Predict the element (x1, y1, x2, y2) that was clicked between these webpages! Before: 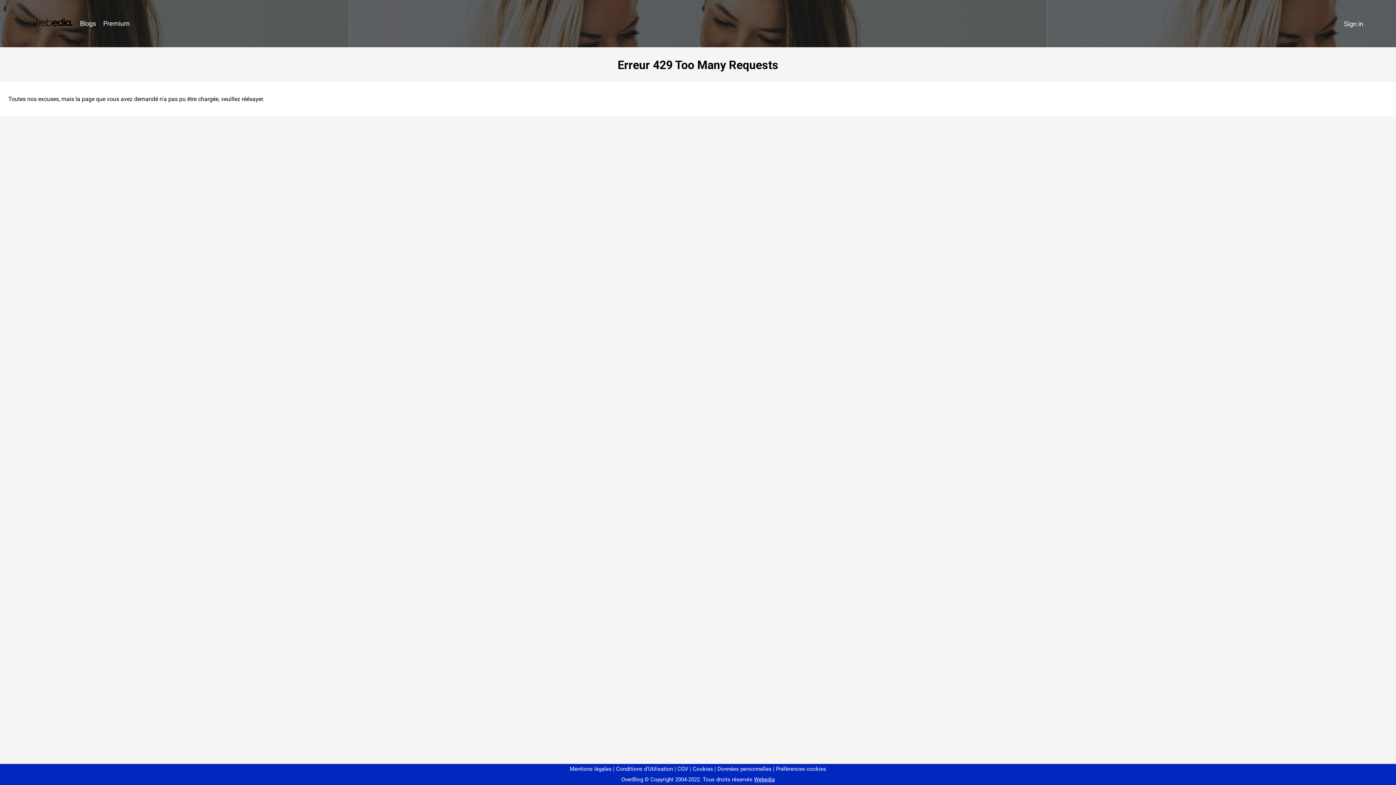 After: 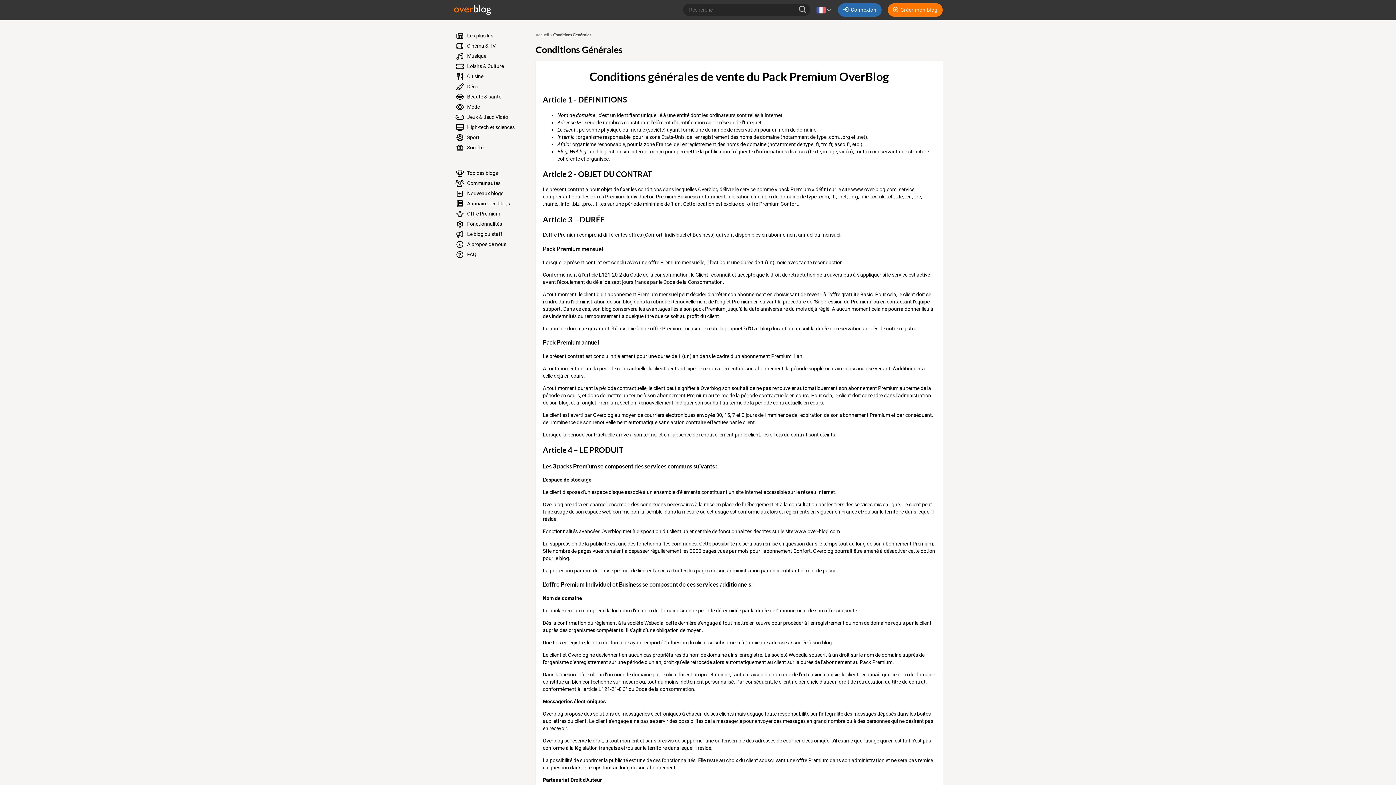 Action: label: CGV bbox: (674, 766, 688, 772)